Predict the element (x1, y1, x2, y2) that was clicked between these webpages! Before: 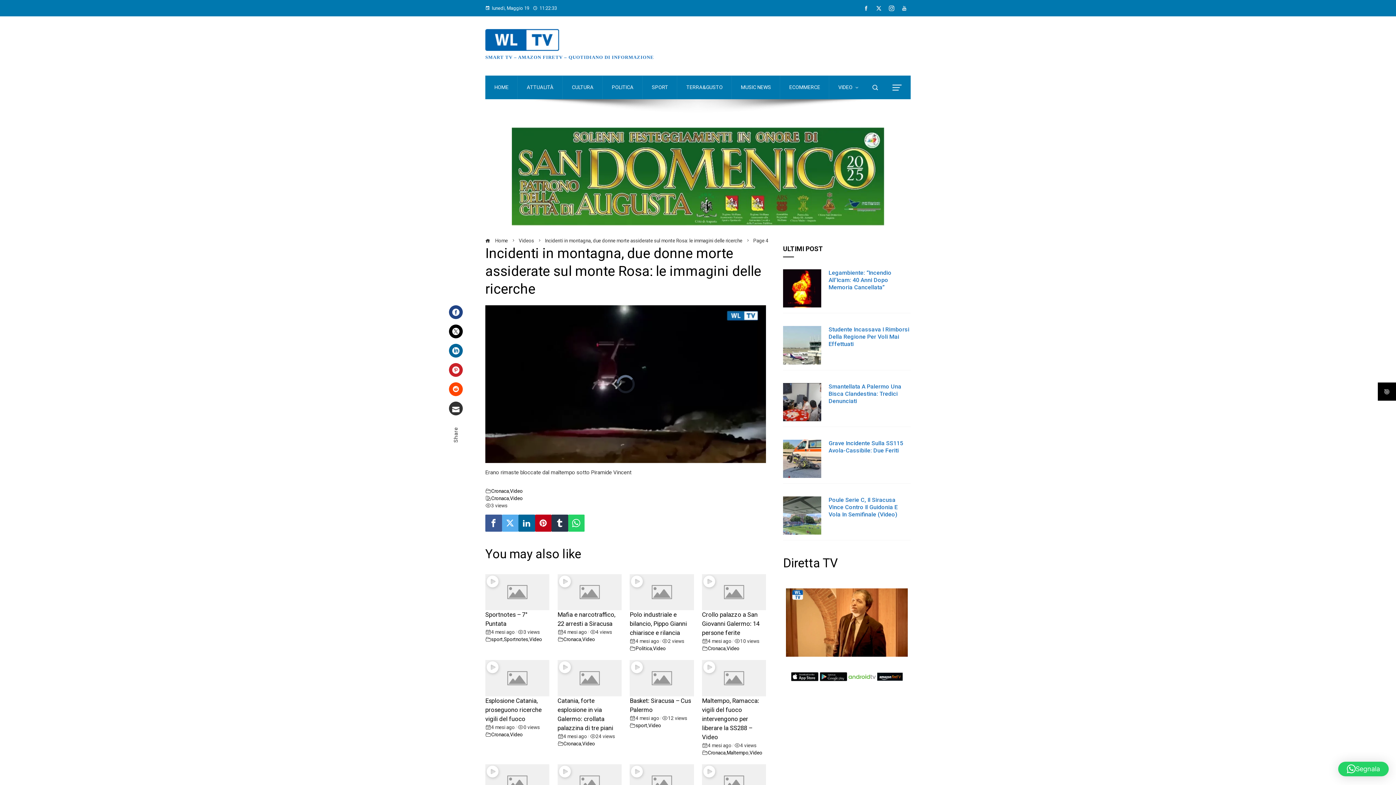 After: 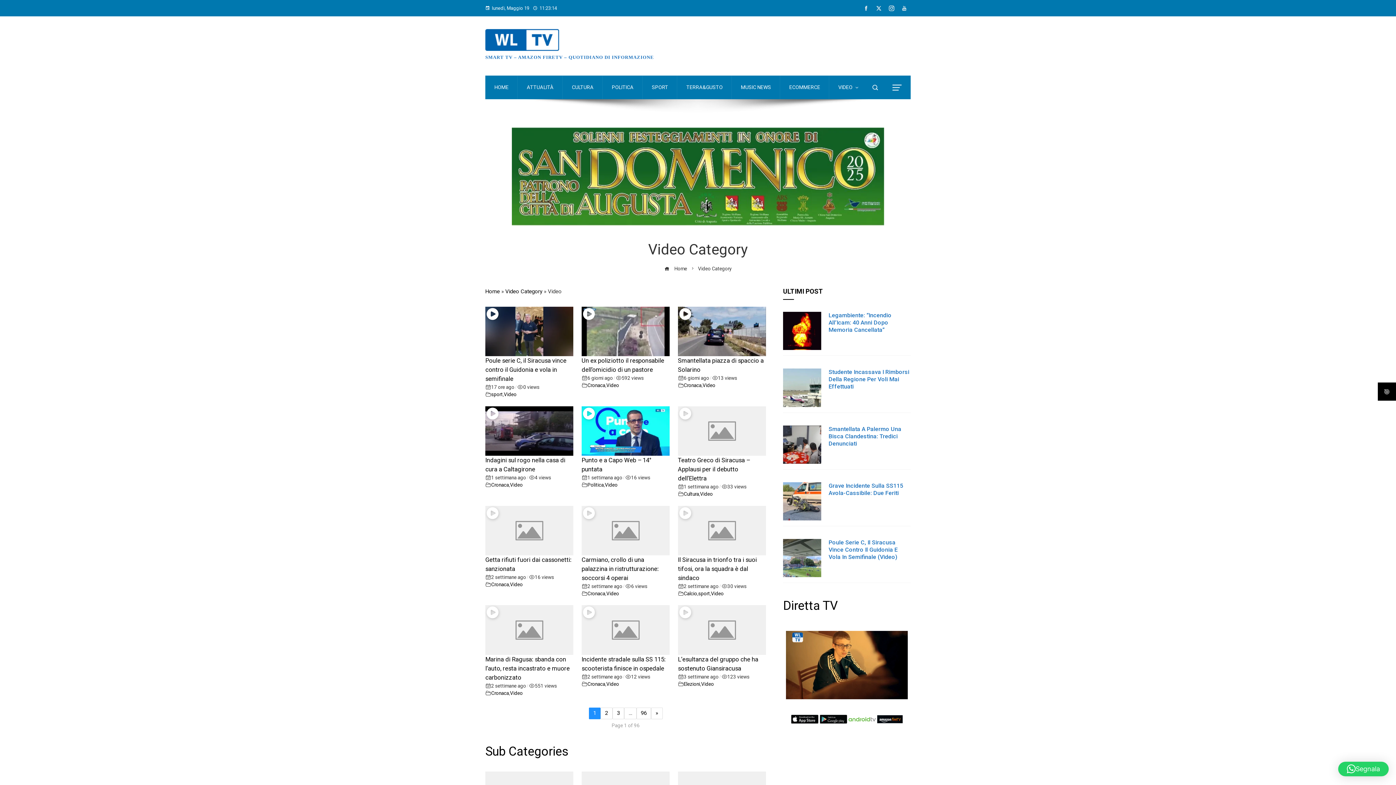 Action: bbox: (510, 488, 522, 494) label: Video